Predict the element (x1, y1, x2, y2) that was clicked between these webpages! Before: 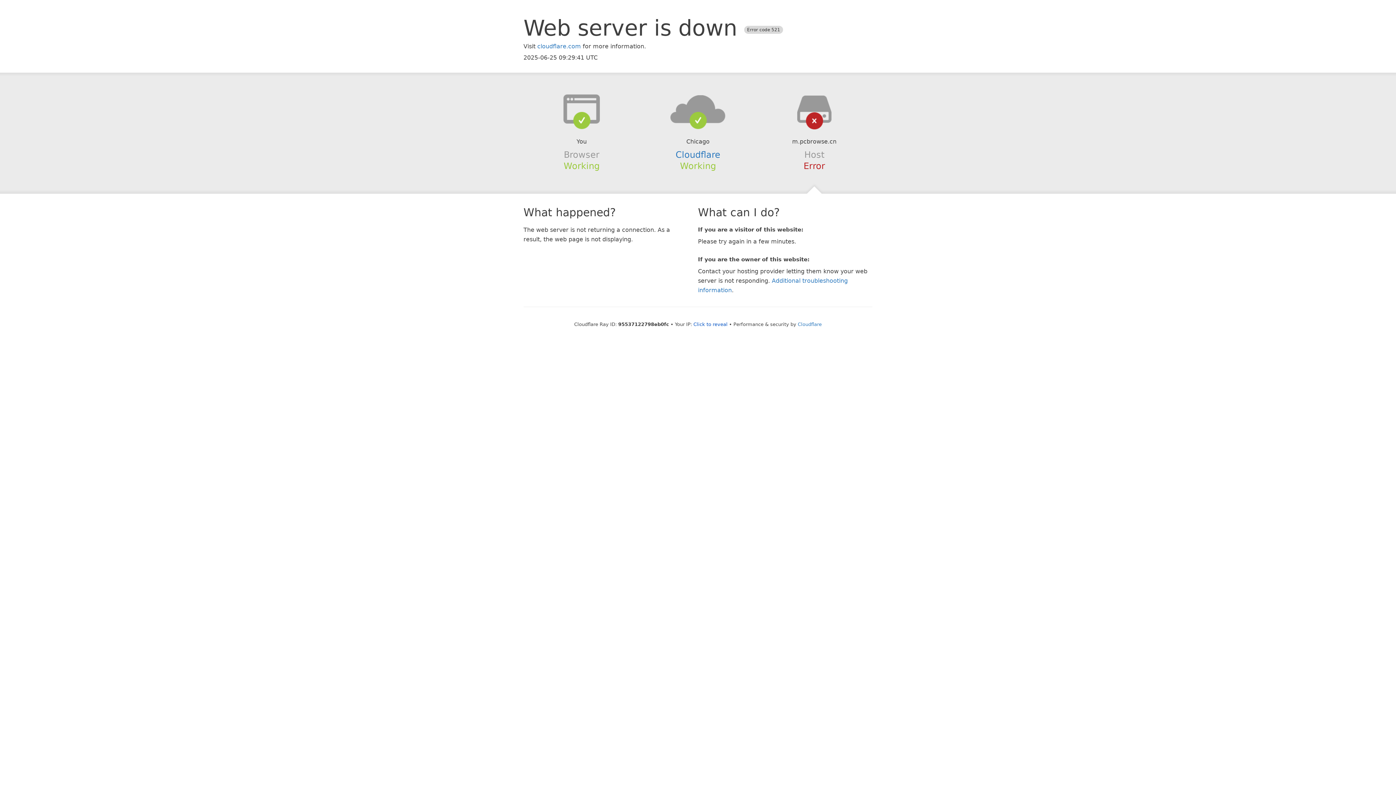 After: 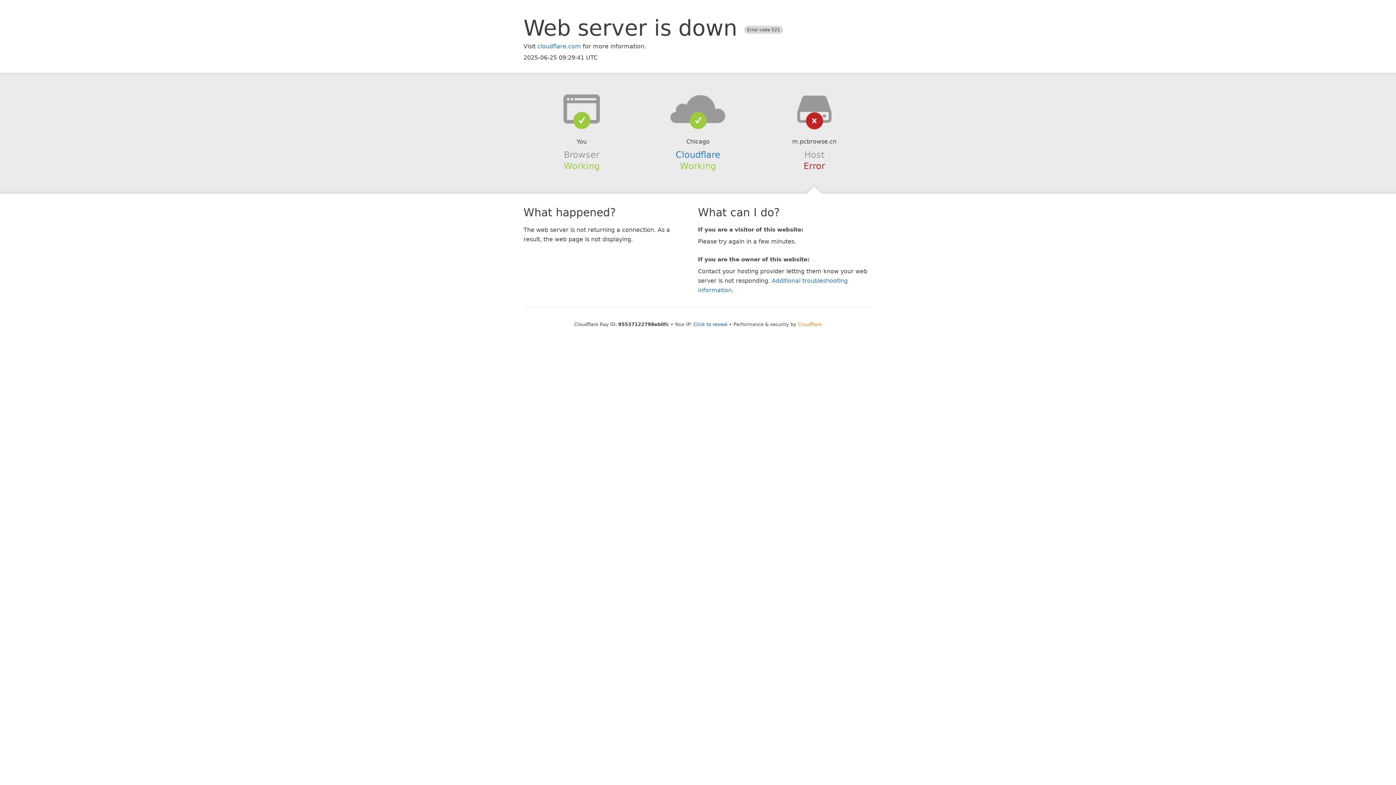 Action: label: Cloudflare bbox: (798, 321, 822, 327)